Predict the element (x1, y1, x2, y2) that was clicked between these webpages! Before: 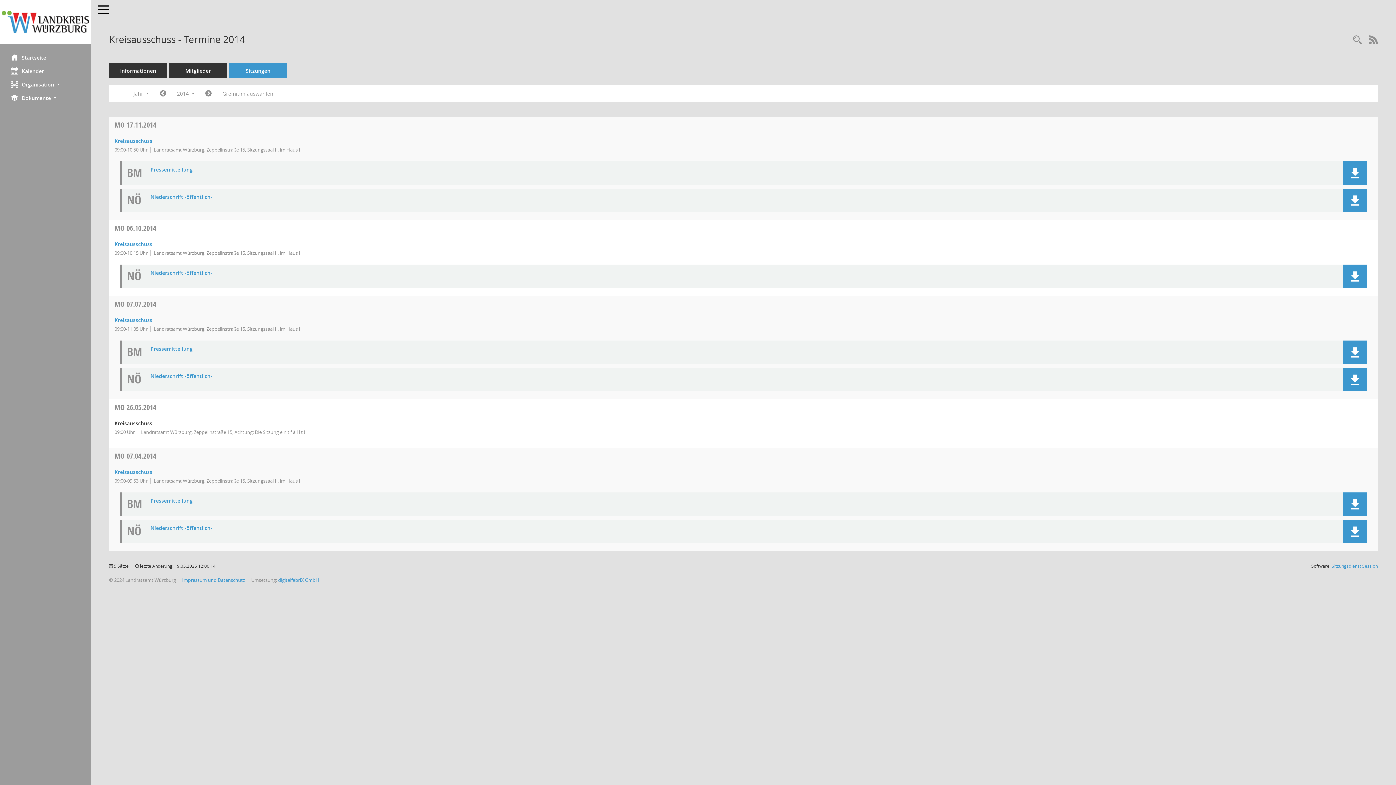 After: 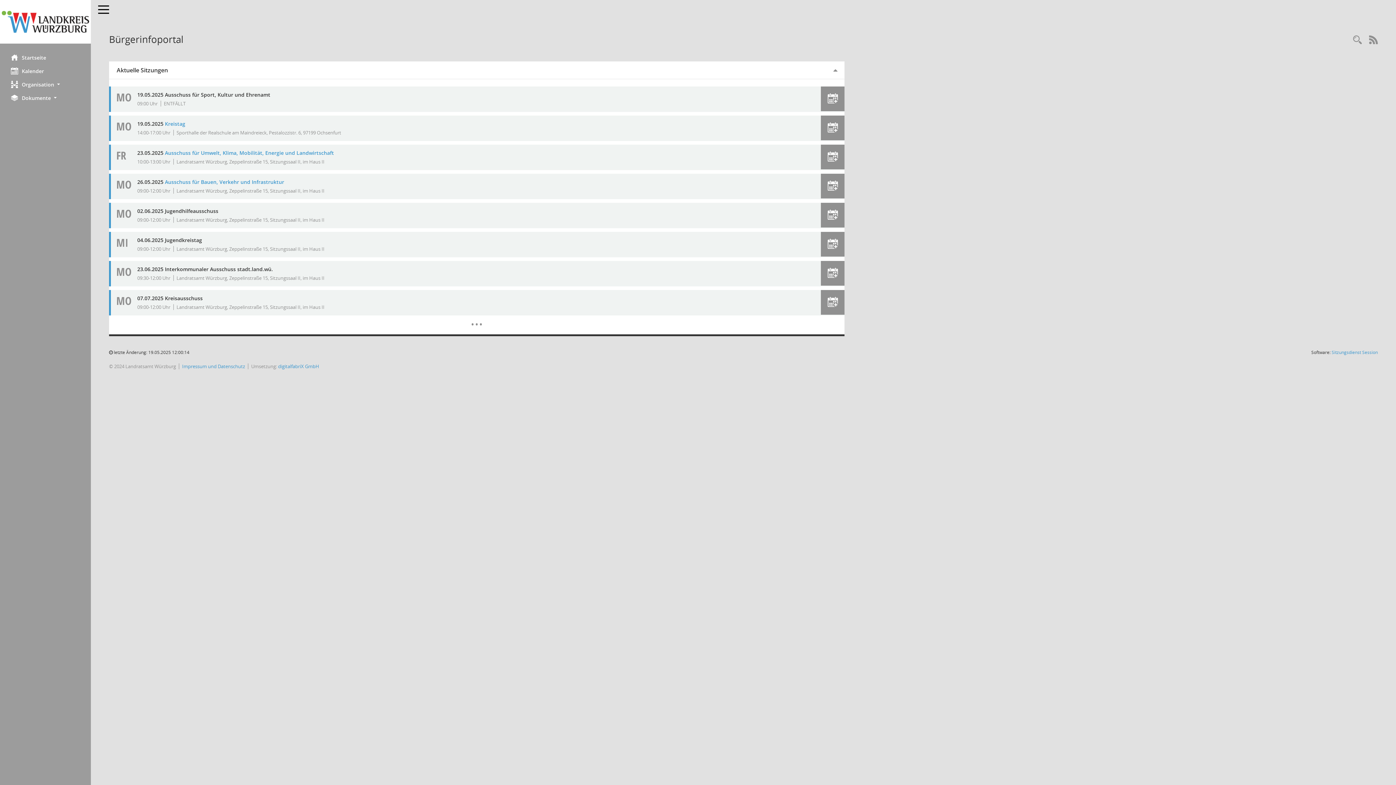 Action: bbox: (0, 50, 90, 64) label: Hier gelangen Sie zur Startseite dieser Webanwendung.